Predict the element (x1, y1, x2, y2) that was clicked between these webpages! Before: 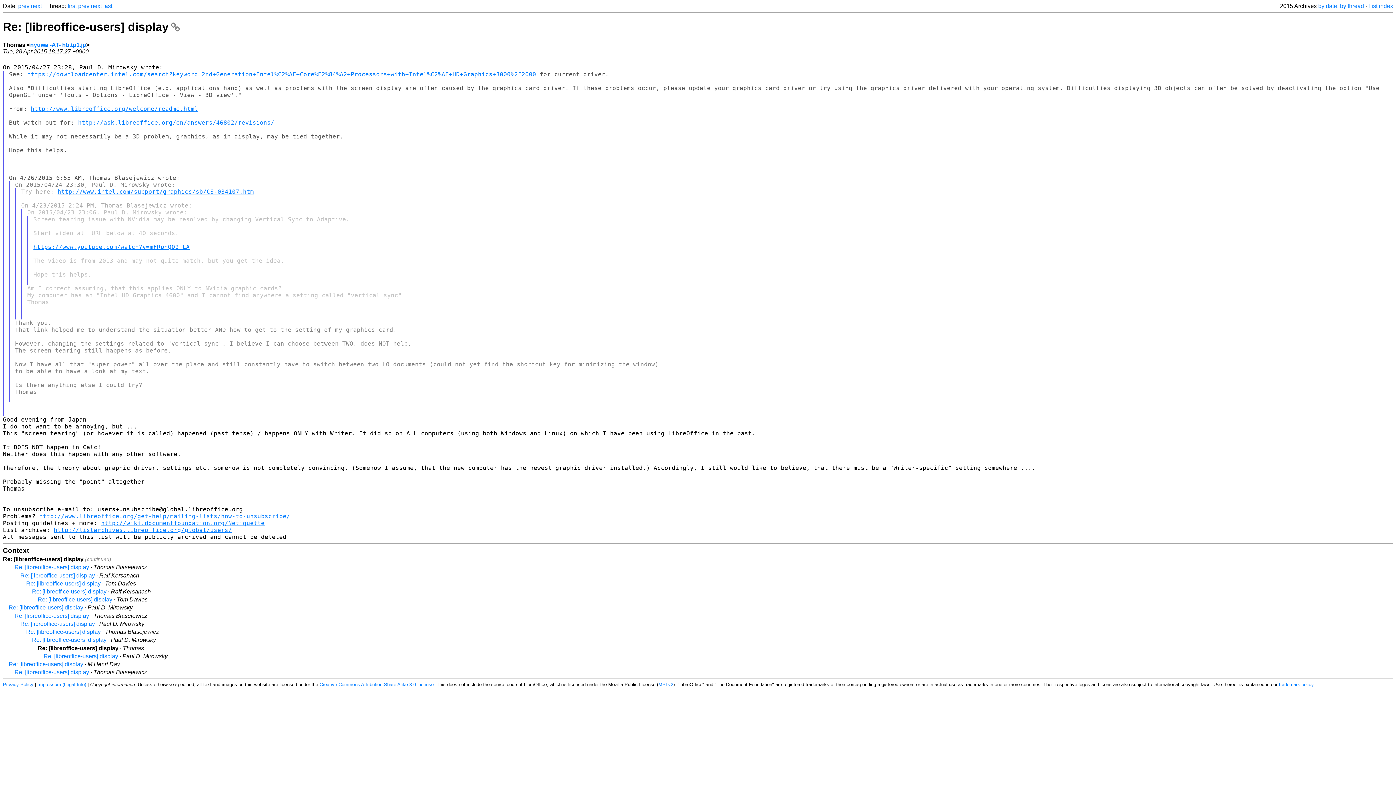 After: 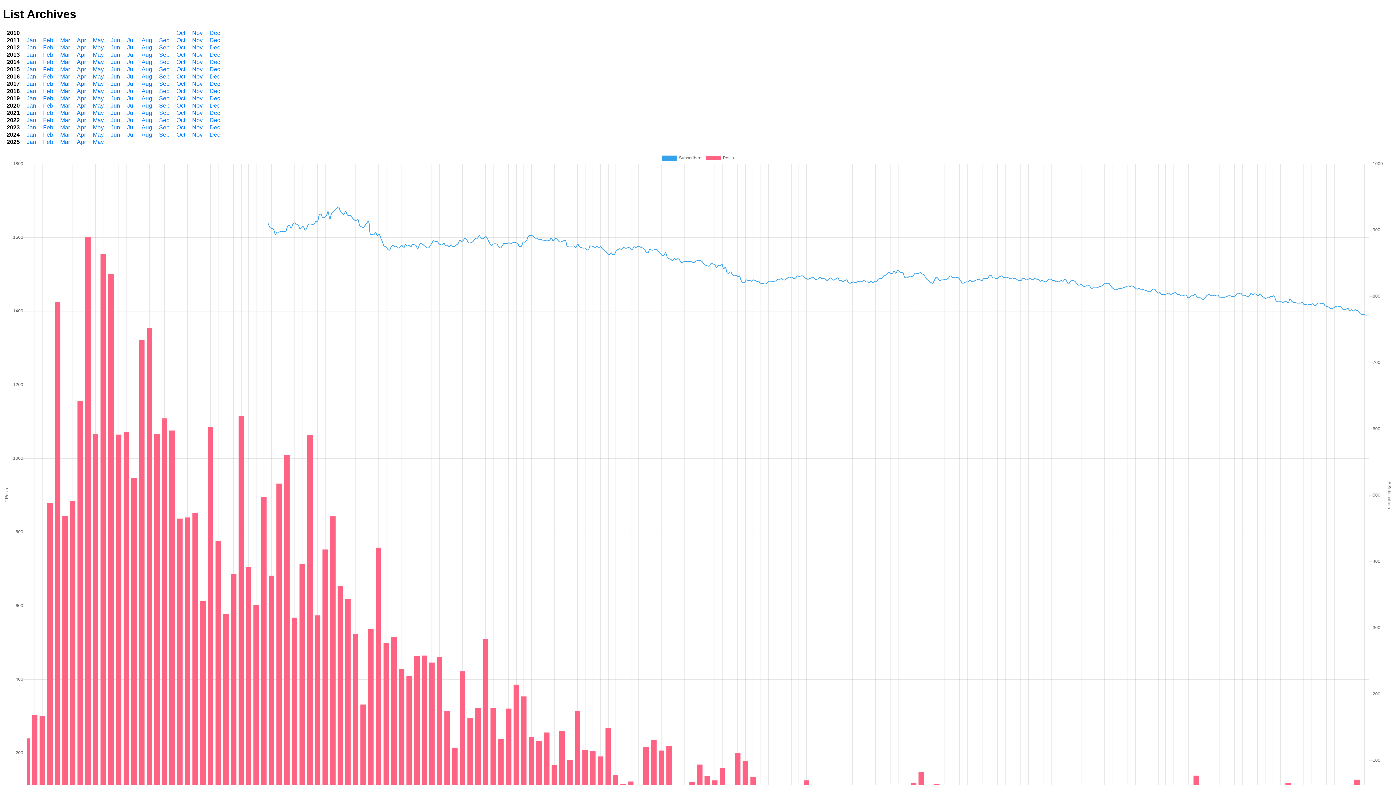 Action: label: List index bbox: (1368, 2, 1393, 9)